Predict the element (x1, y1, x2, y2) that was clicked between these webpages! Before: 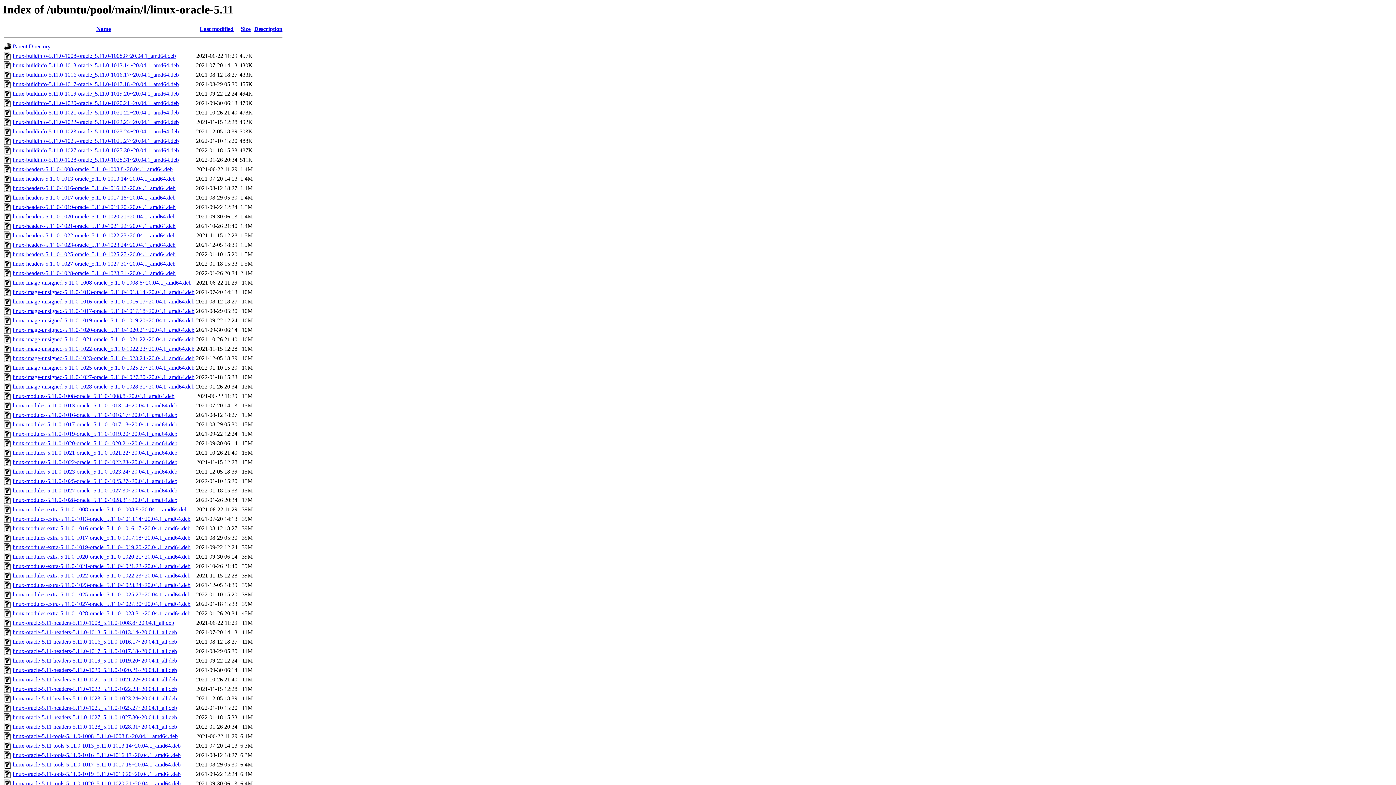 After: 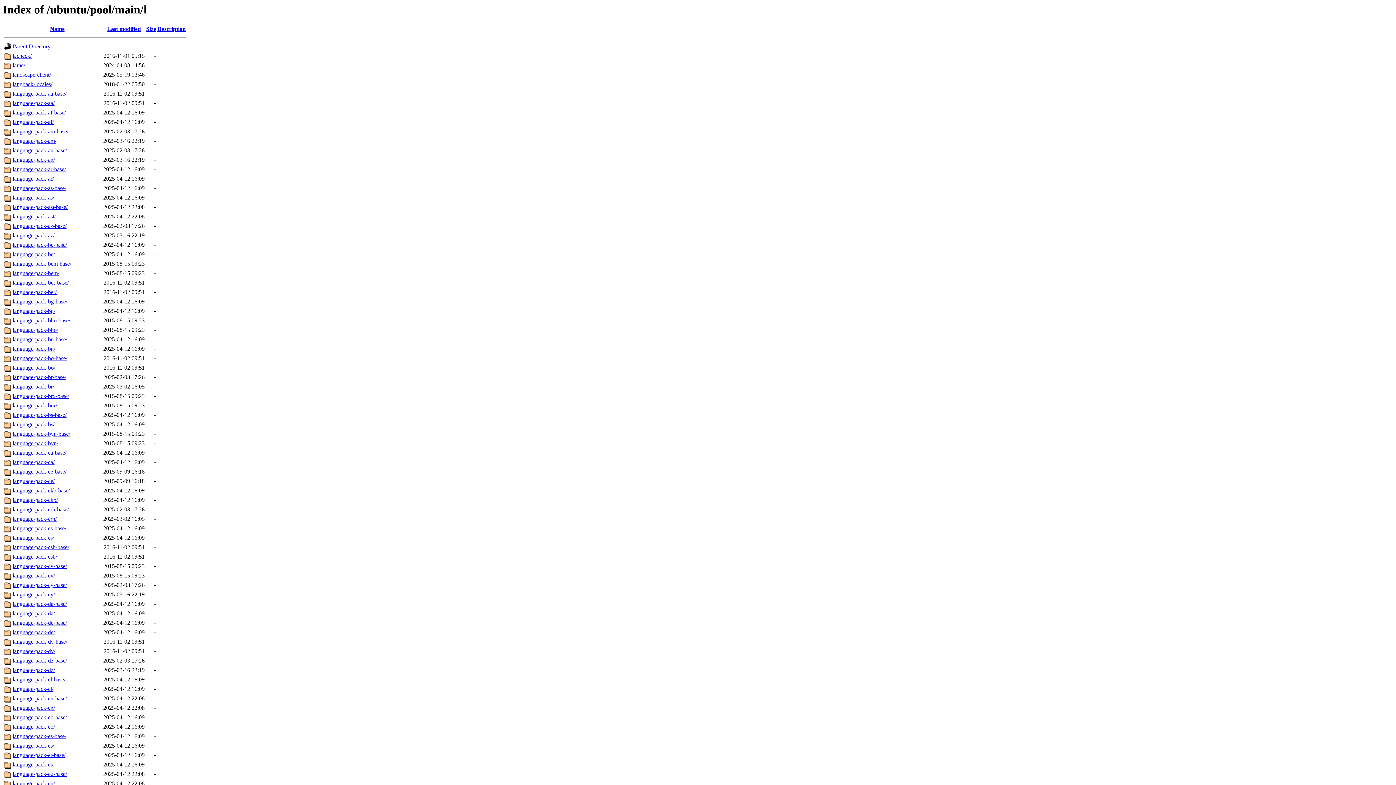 Action: bbox: (12, 43, 50, 49) label: Parent Directory